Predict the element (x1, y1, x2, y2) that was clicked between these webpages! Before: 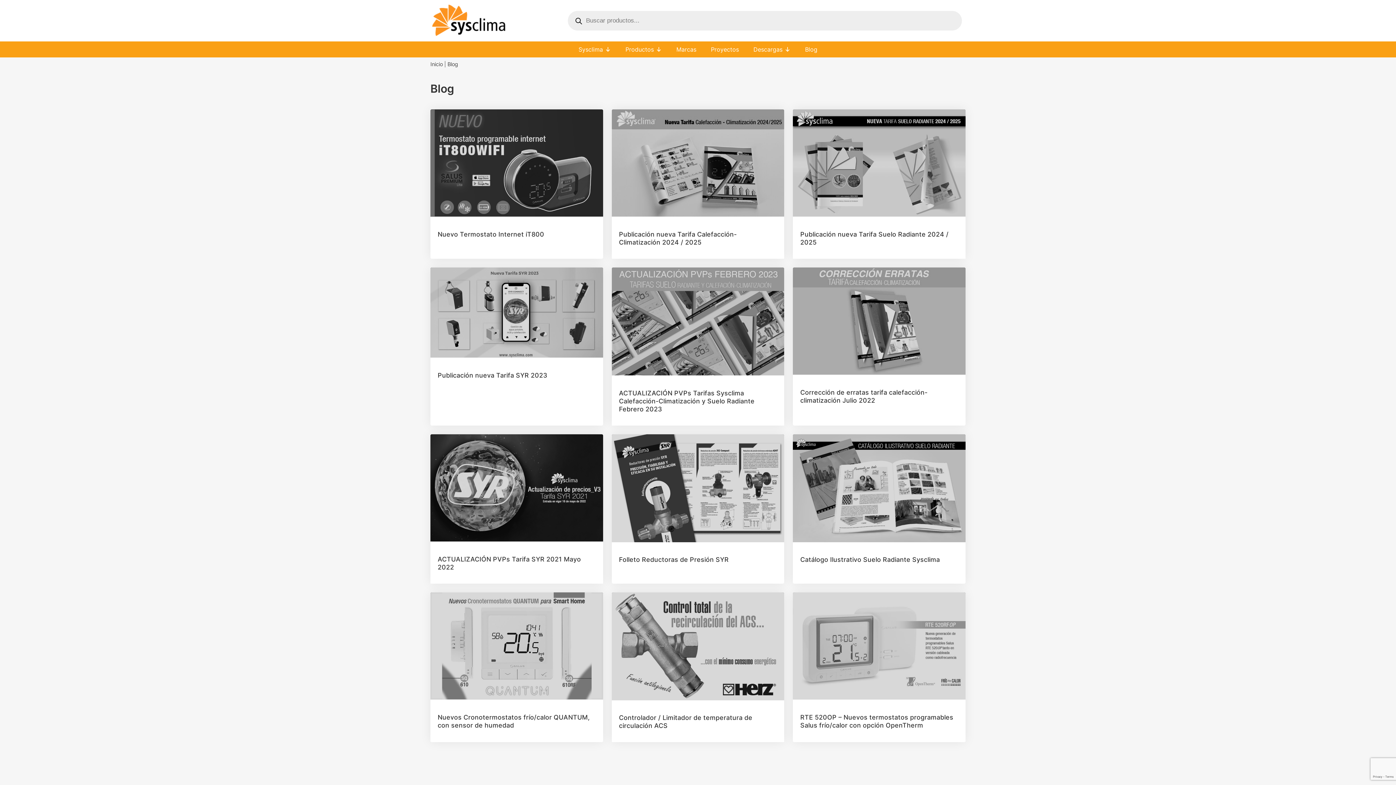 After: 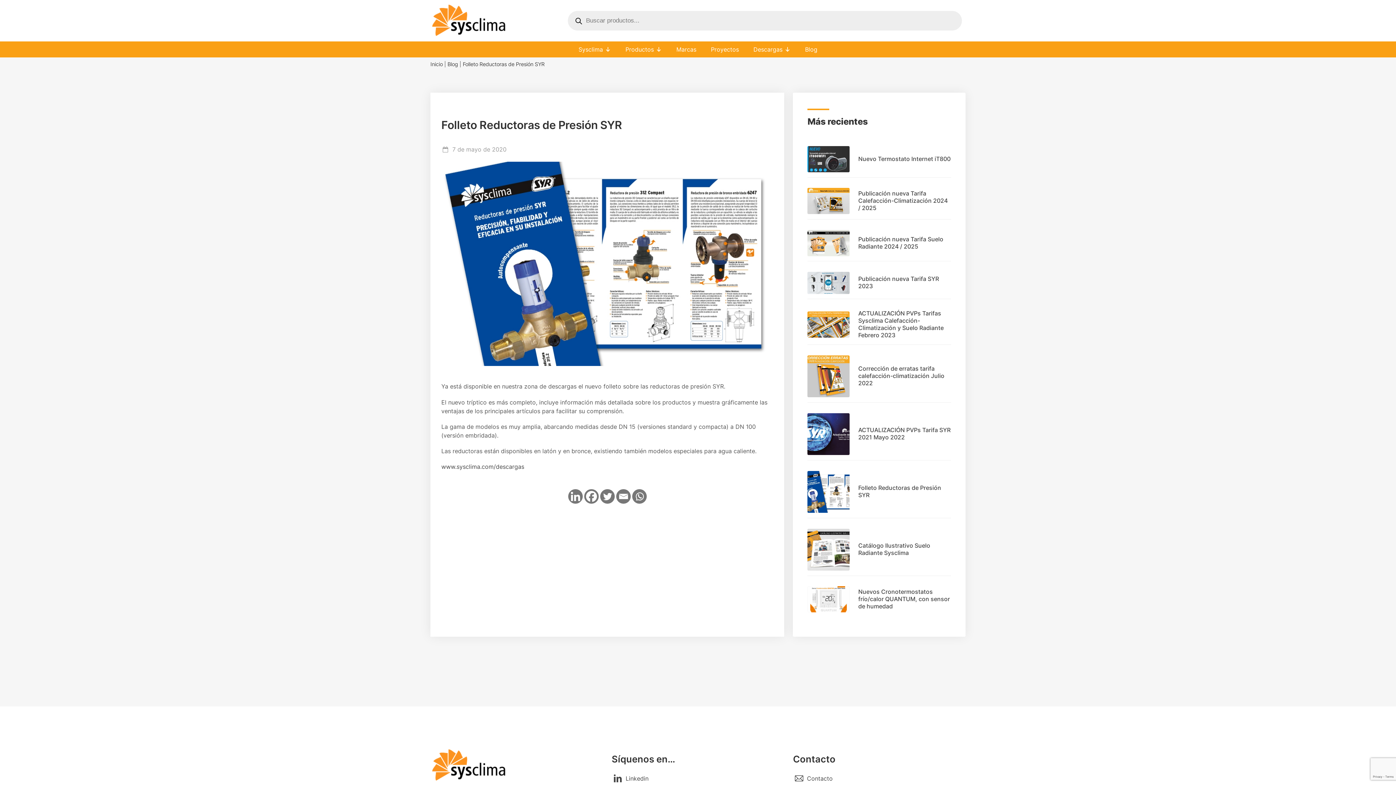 Action: bbox: (611, 434, 784, 576) label: Folleto Reductoras de Presión SYR